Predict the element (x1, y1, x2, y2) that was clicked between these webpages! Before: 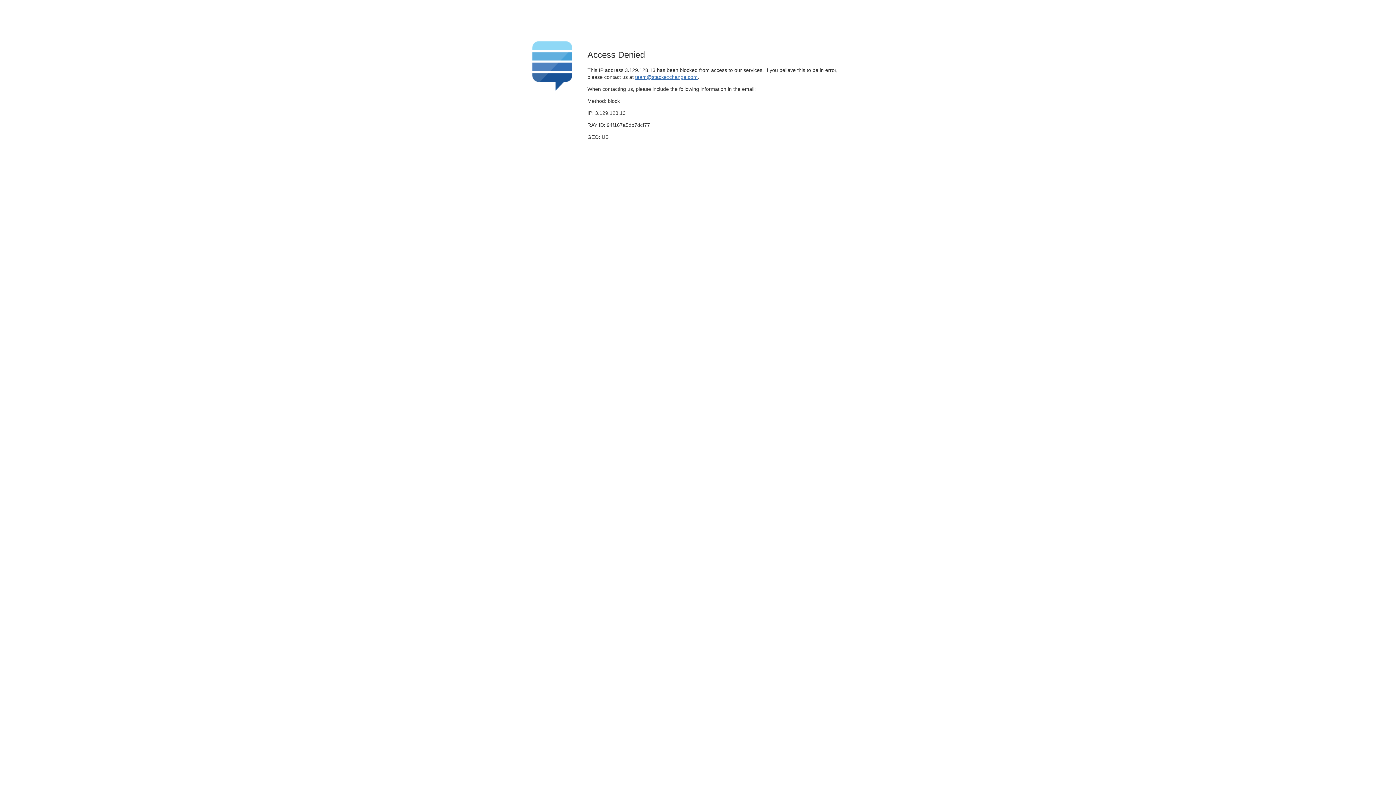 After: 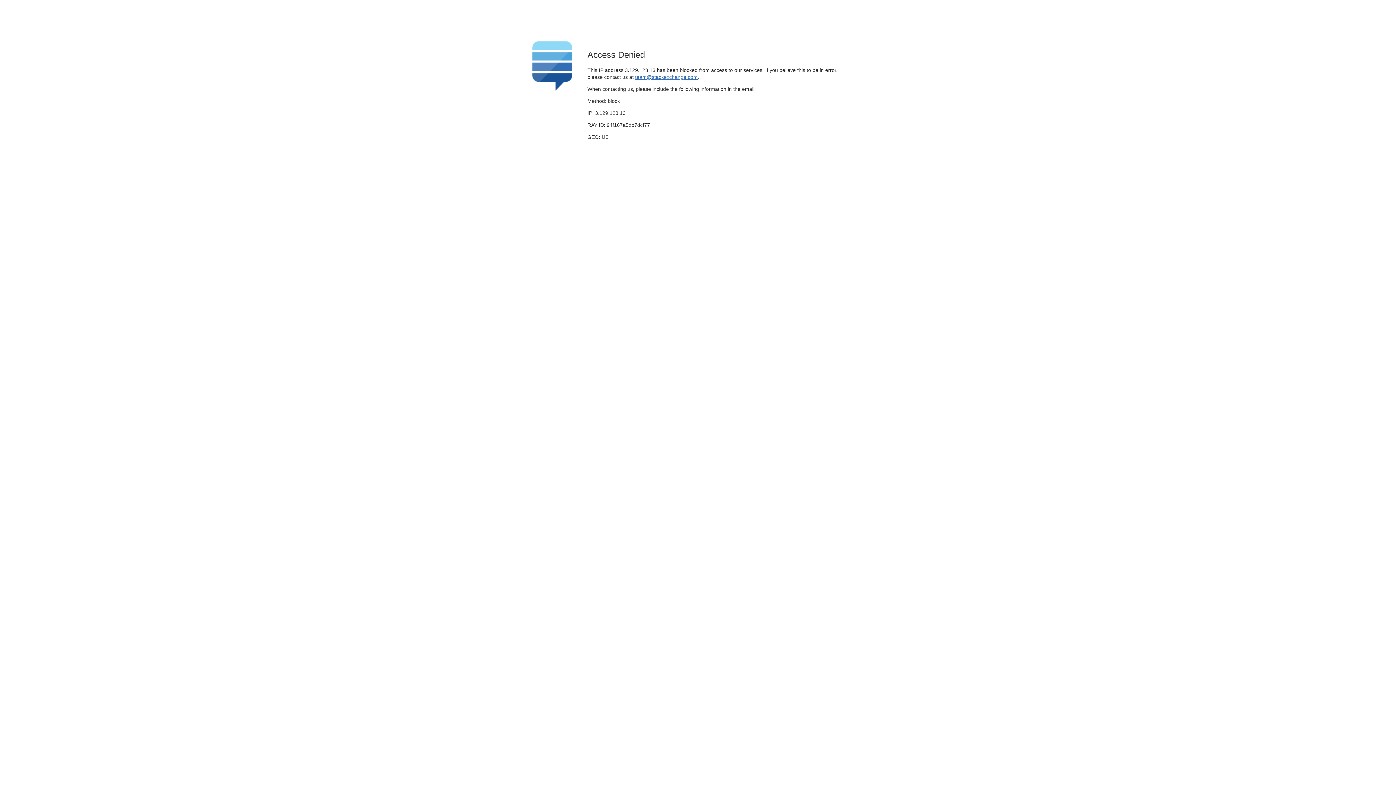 Action: bbox: (635, 74, 697, 79) label: team@stackexchange.com